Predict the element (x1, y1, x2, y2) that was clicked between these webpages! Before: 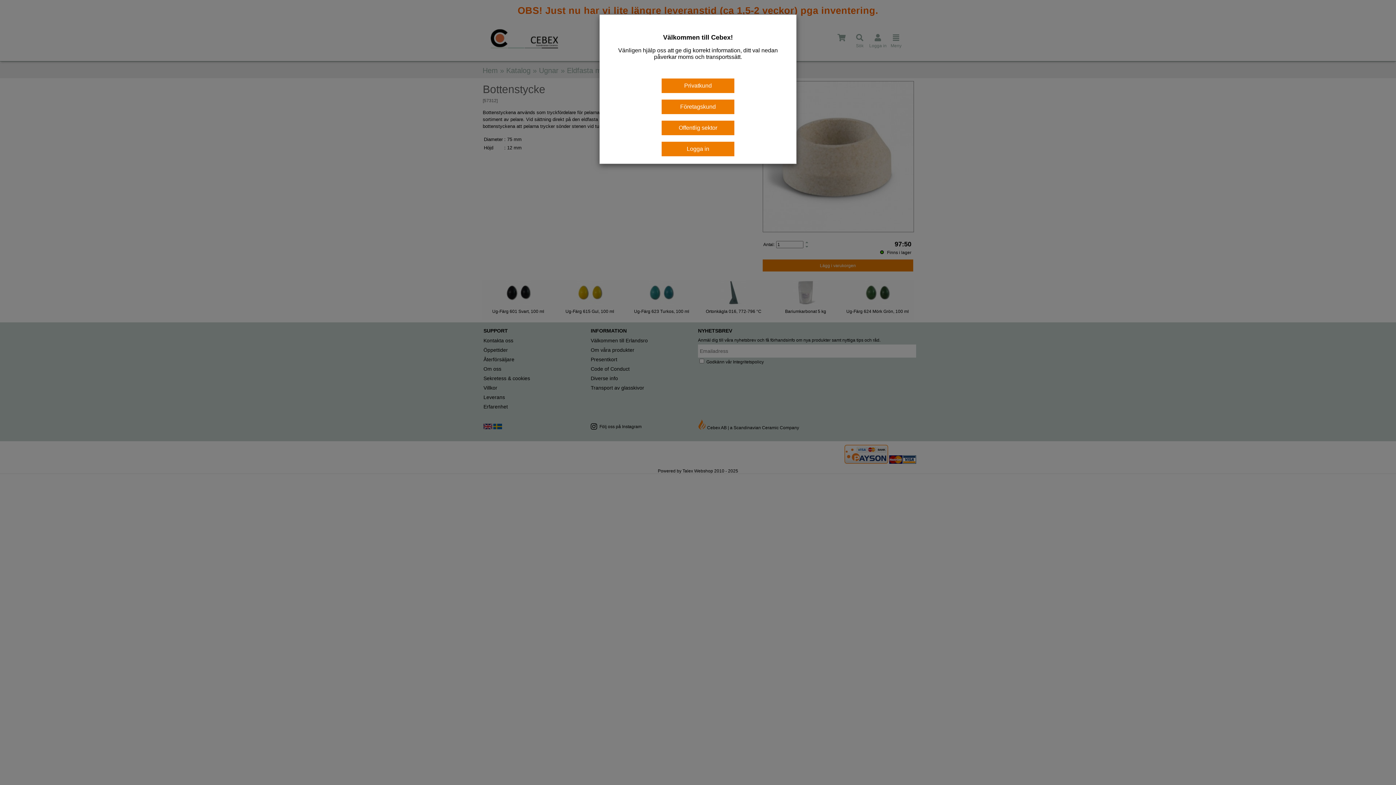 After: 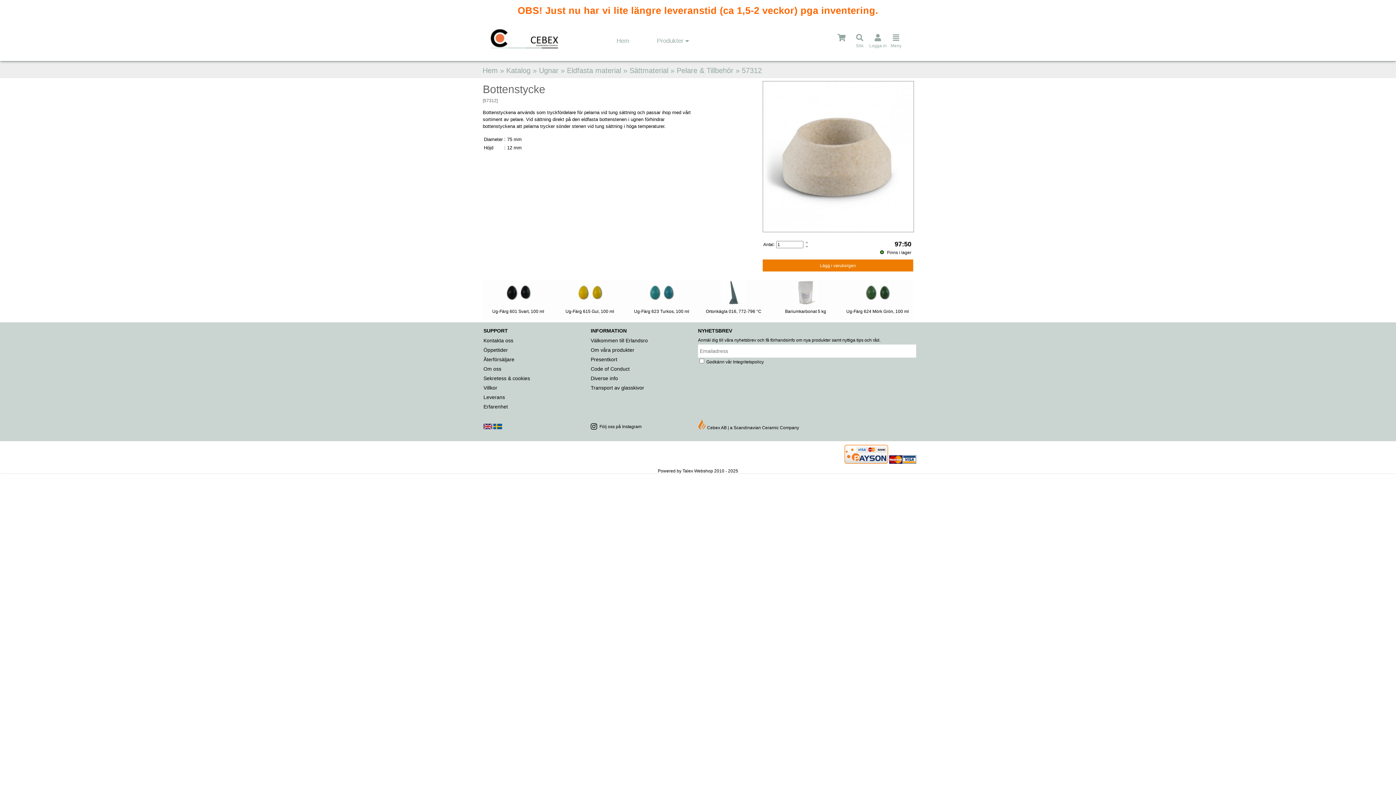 Action: label: Företagskund bbox: (661, 99, 734, 114)